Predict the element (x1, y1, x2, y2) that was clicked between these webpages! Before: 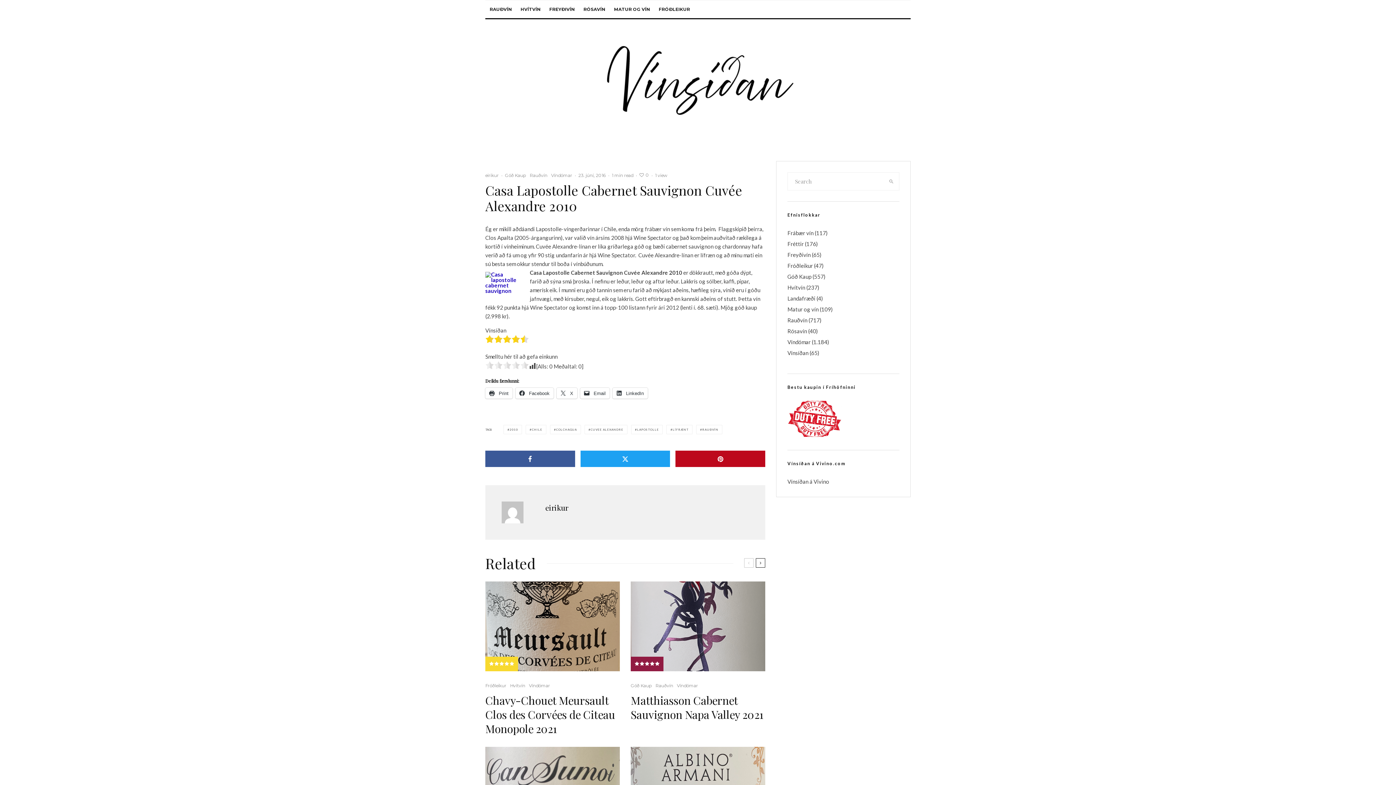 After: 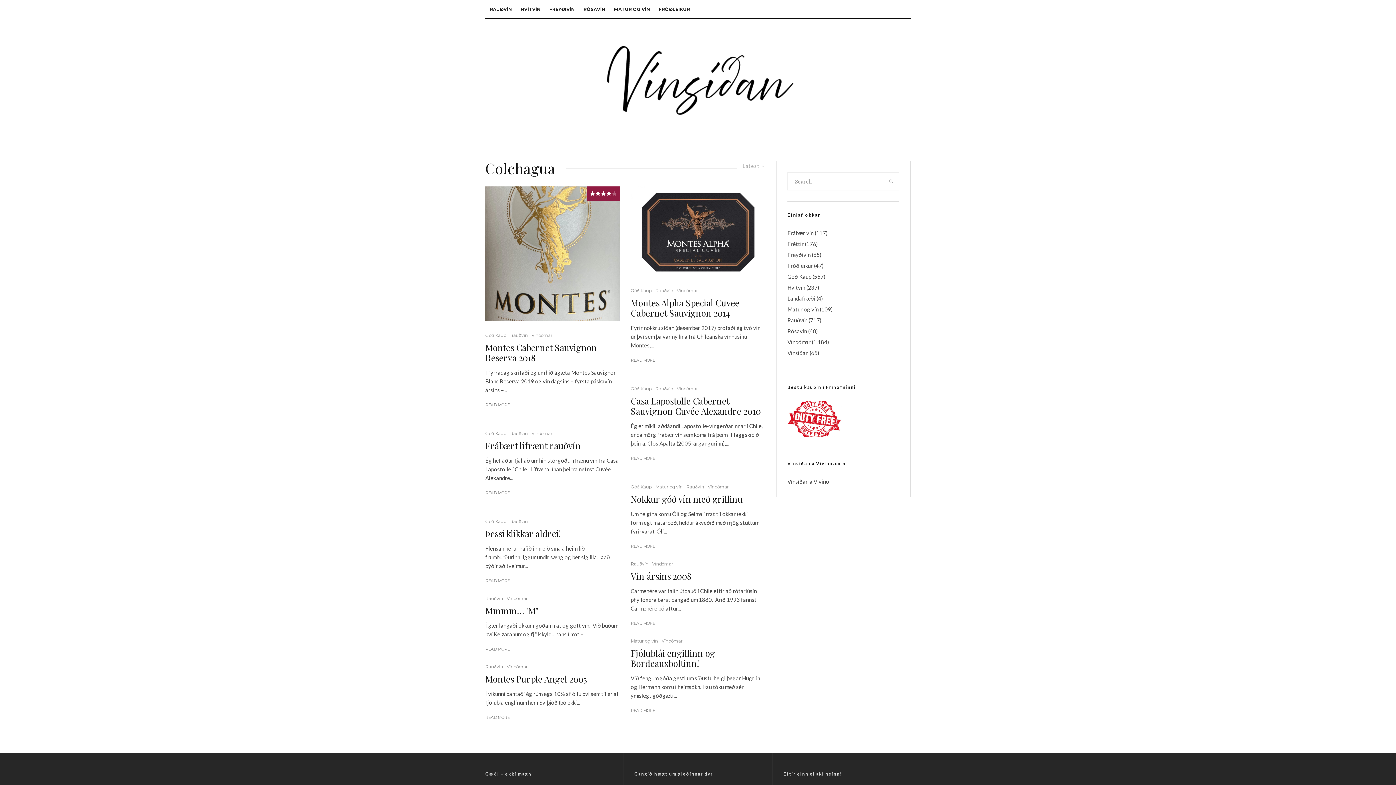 Action: label: COLCHAGUA bbox: (550, 425, 581, 434)